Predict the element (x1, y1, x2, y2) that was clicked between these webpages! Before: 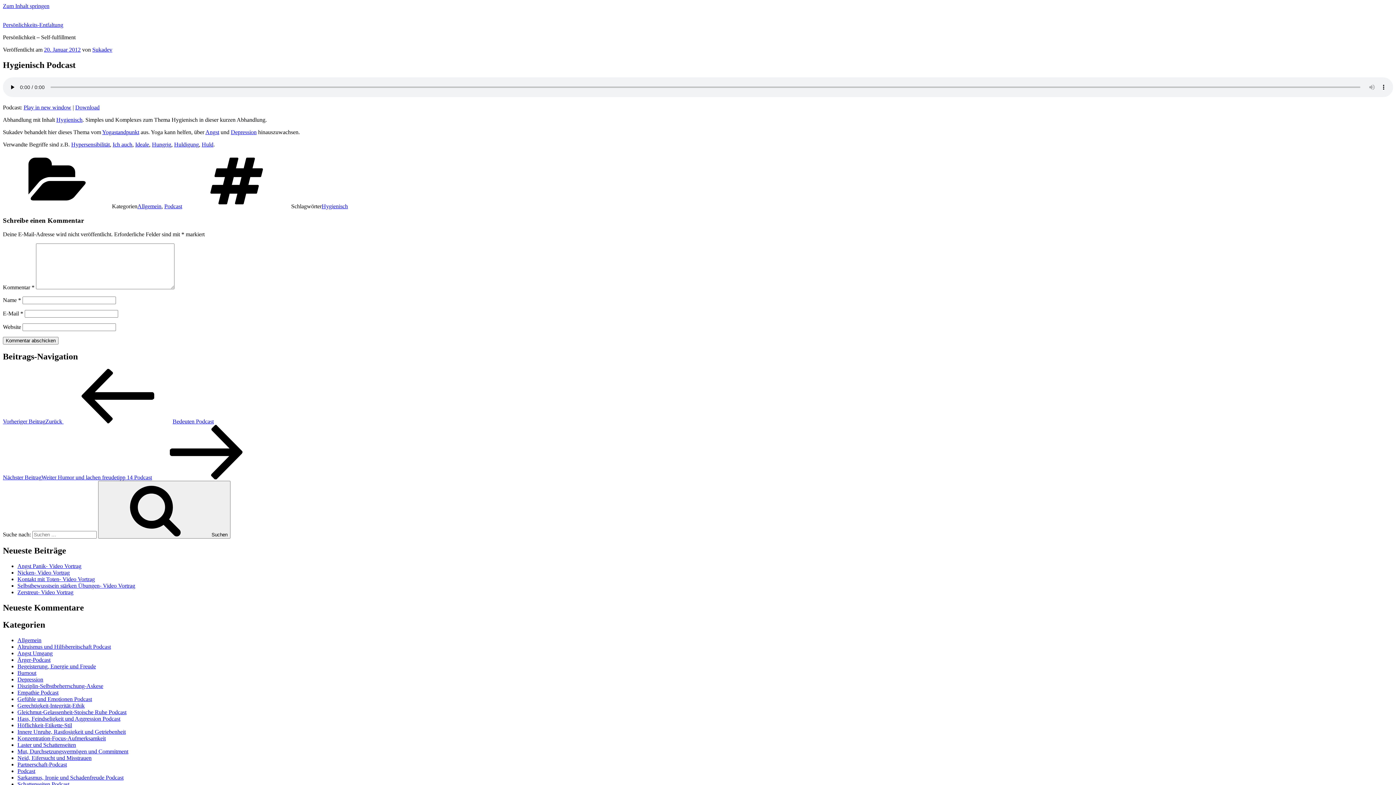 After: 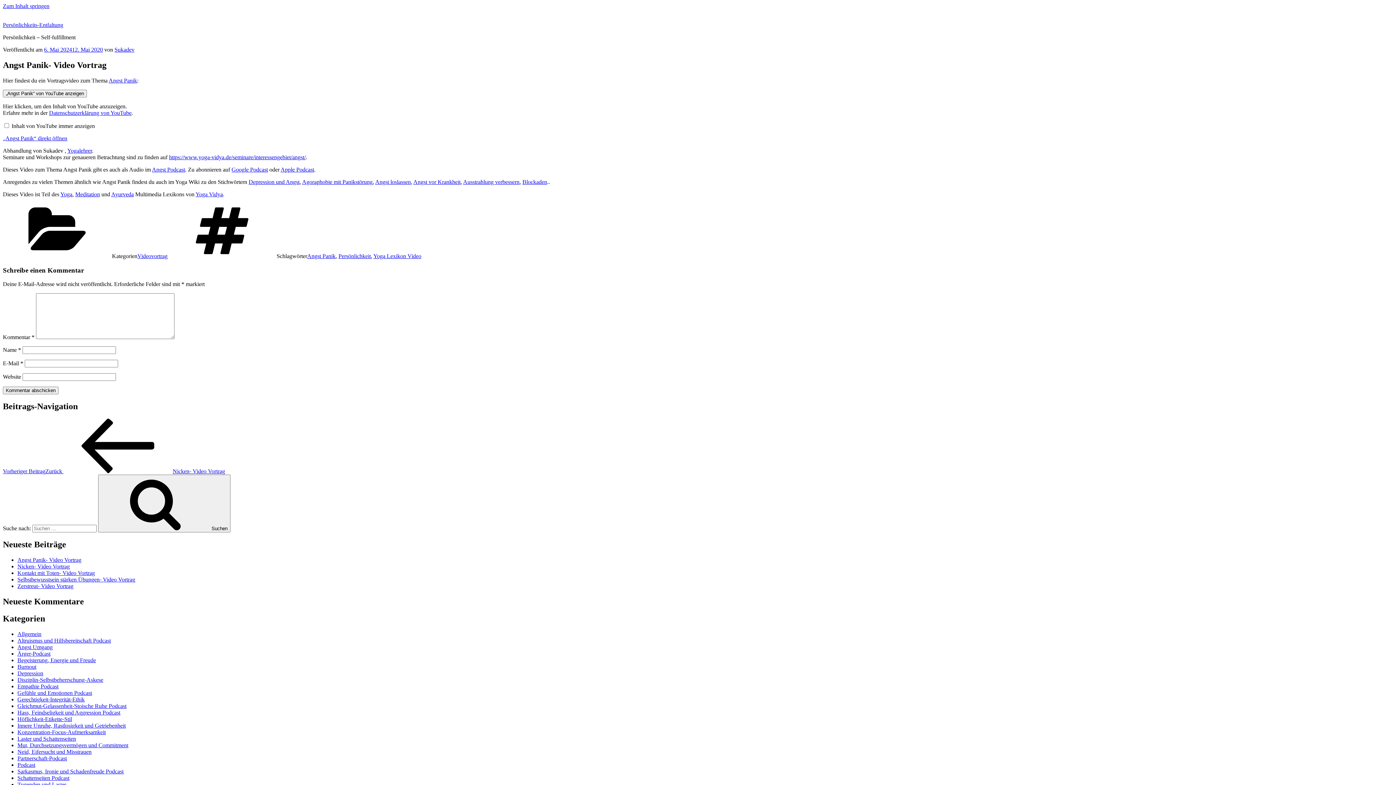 Action: bbox: (17, 563, 81, 569) label: Angst Panik- Video Vortrag